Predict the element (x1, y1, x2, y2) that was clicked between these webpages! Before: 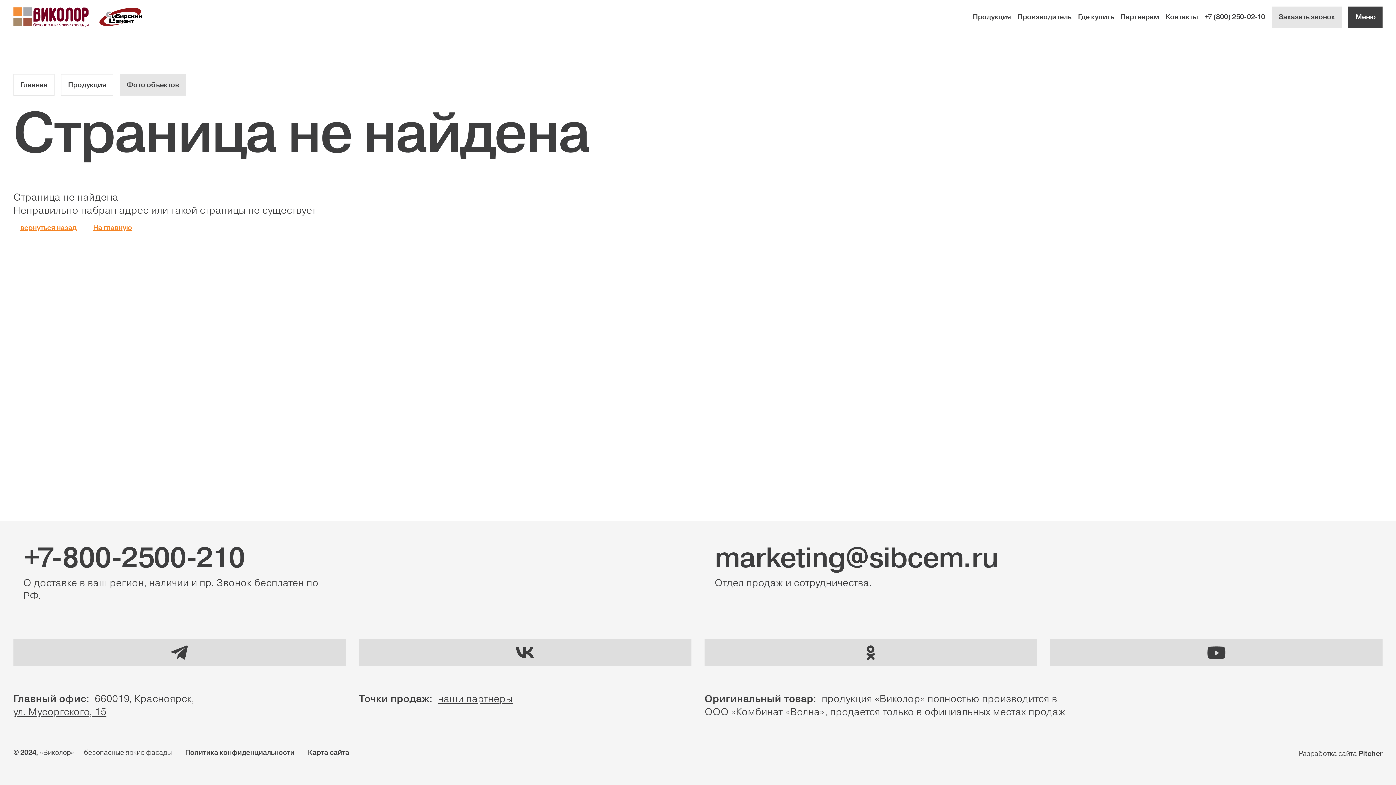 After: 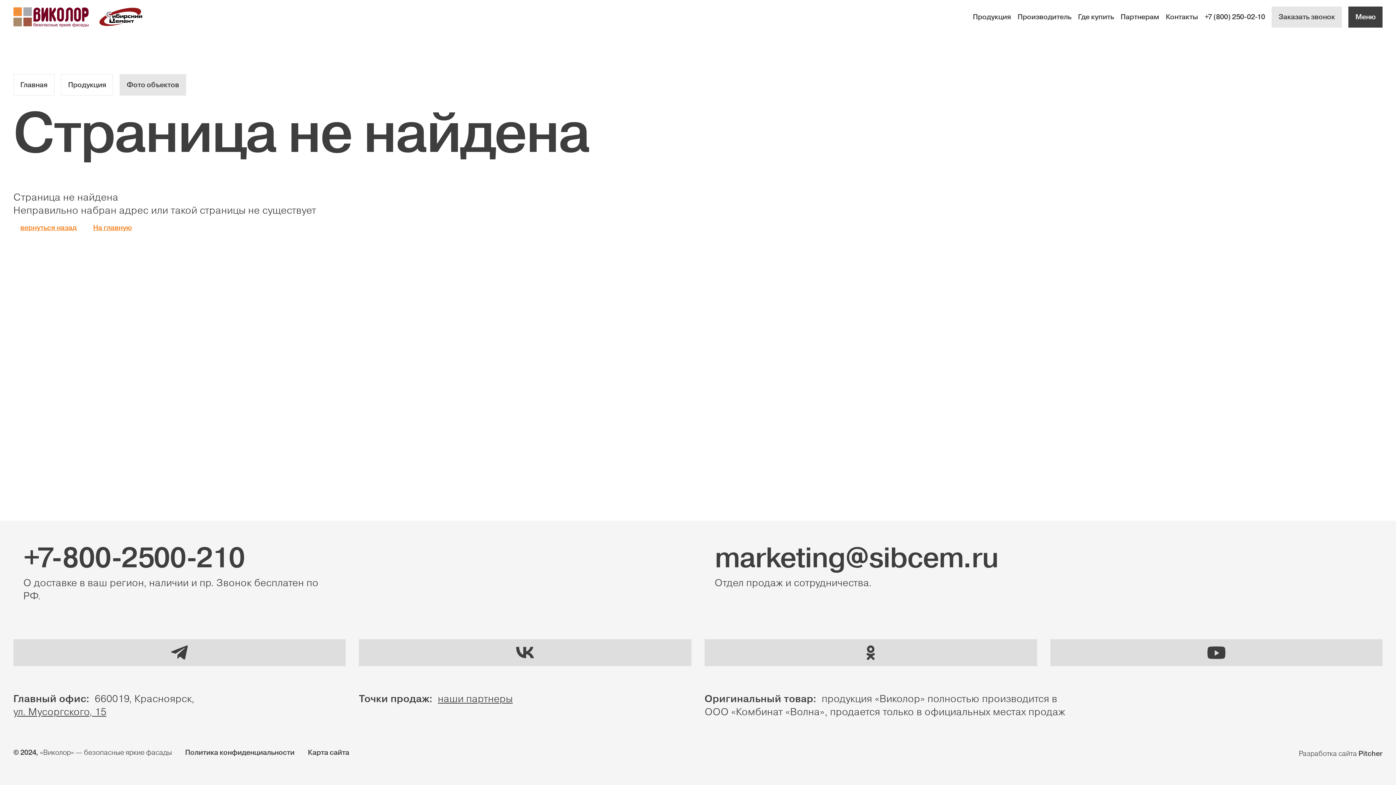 Action: bbox: (99, 7, 143, 27) label: Логотип Сибириский цемент